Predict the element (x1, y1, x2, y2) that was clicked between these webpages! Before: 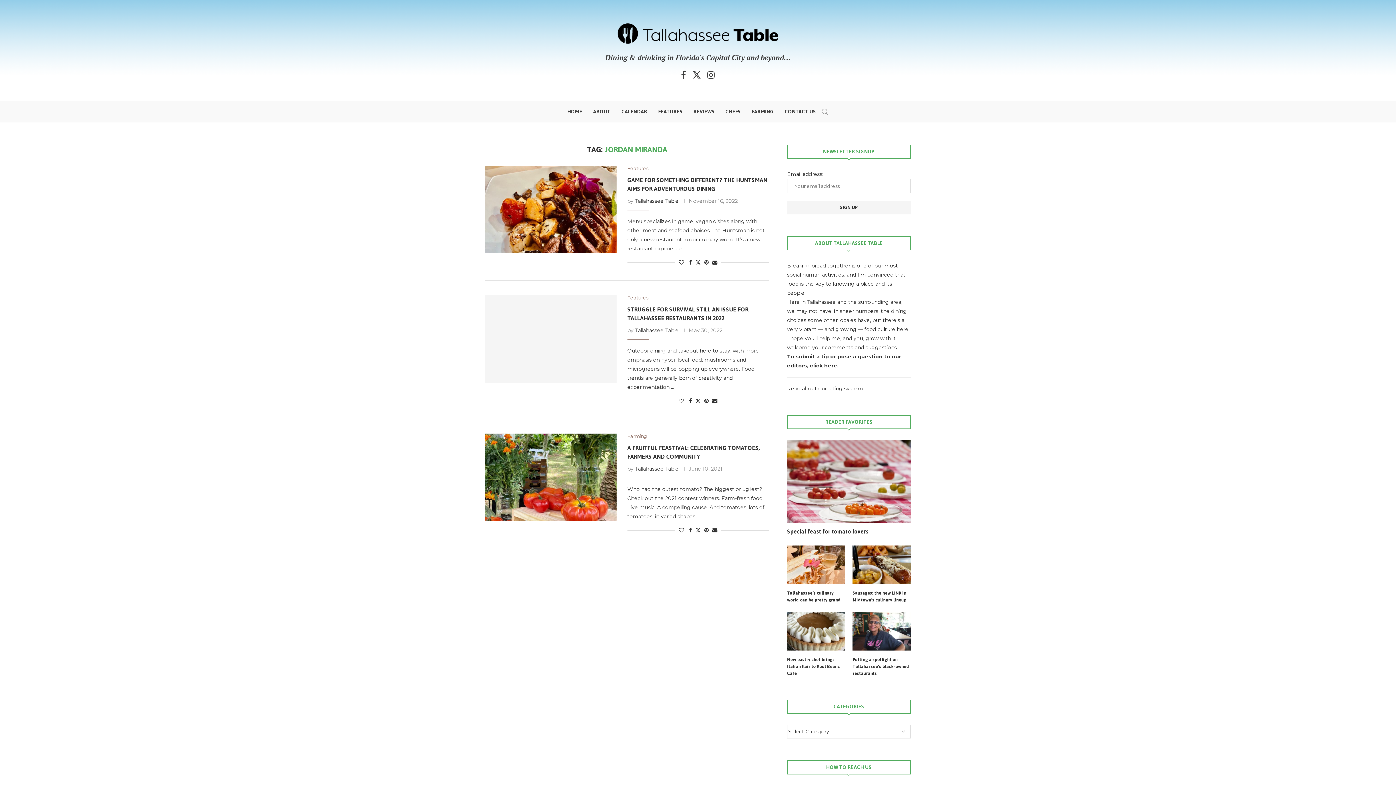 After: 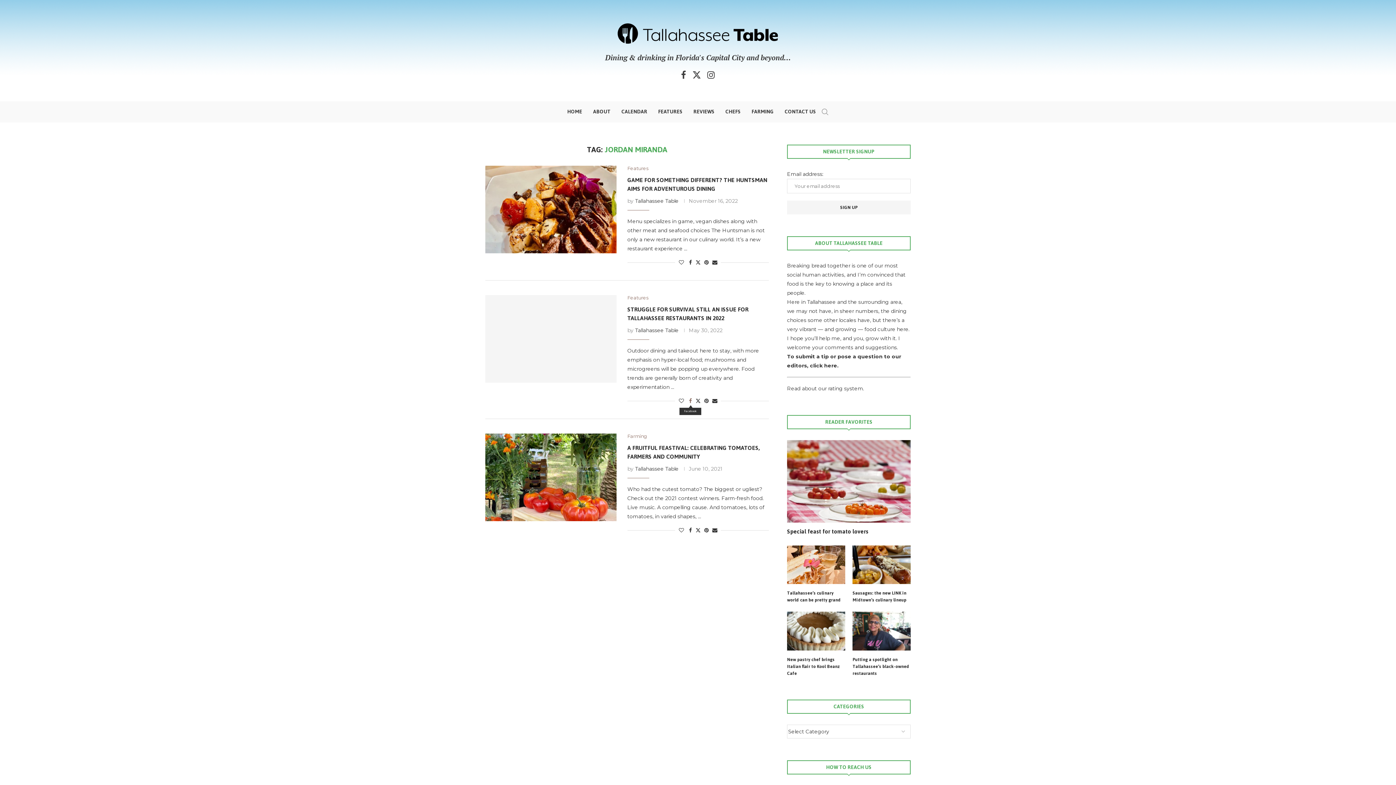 Action: label: Share on Facebook bbox: (689, 397, 692, 404)